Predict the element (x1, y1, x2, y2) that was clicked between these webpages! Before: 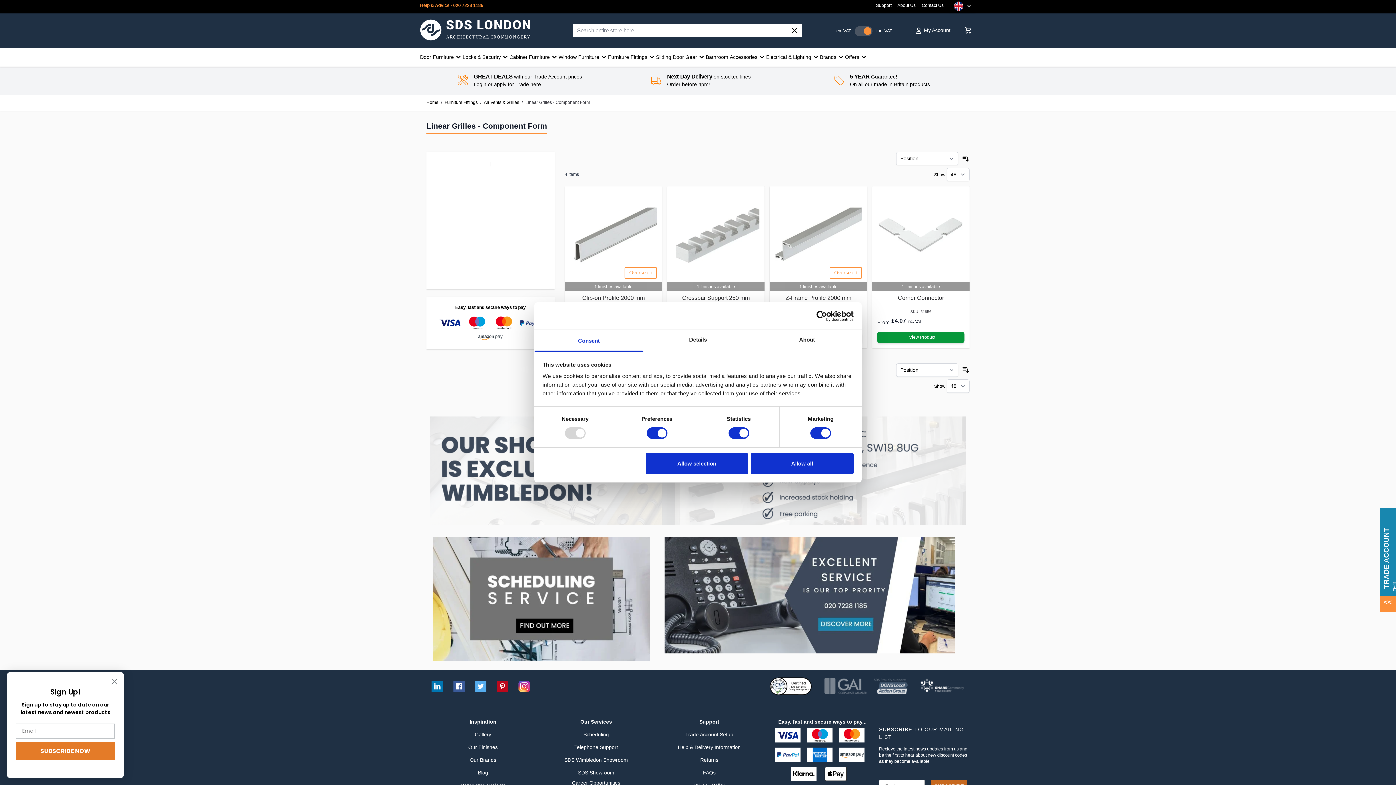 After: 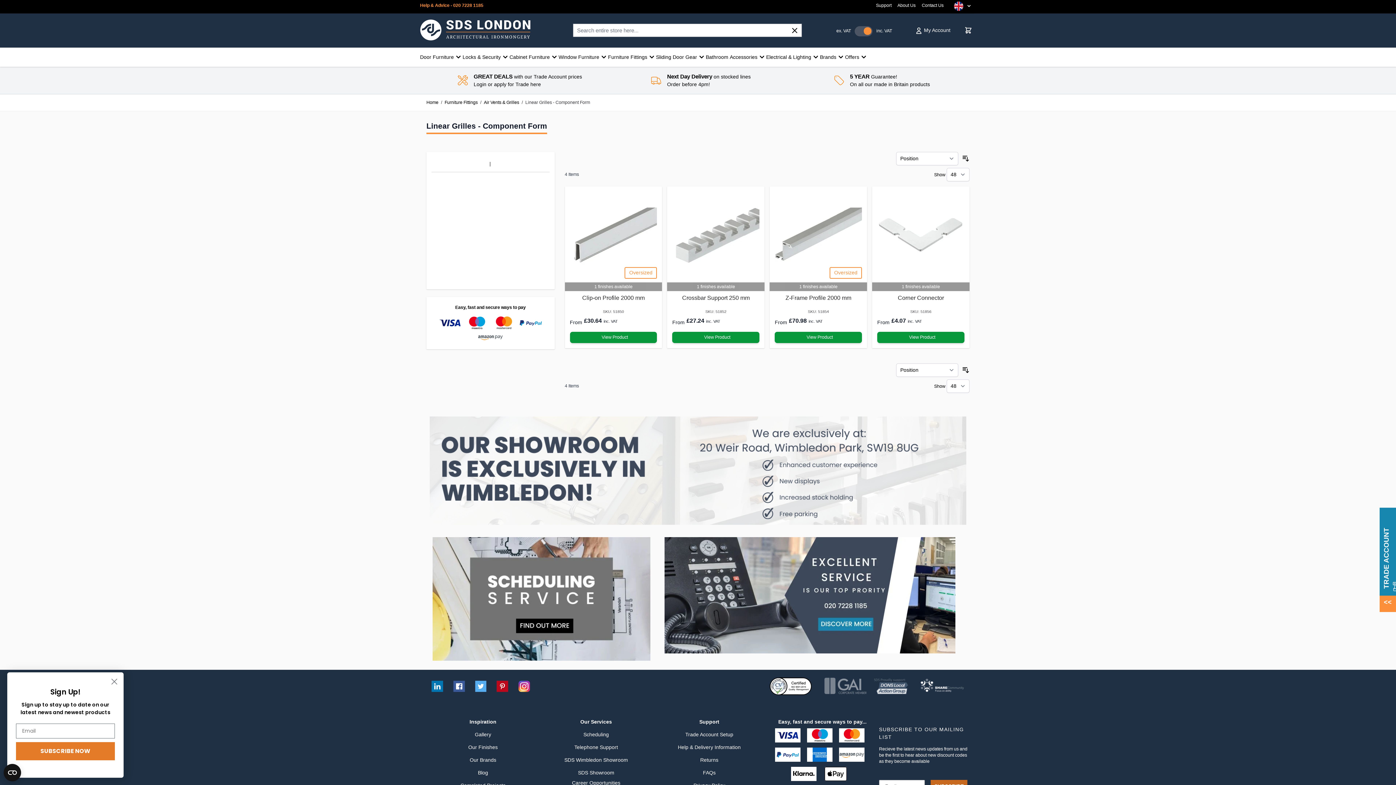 Action: bbox: (470, 680, 491, 692) label: SDS London Twitter